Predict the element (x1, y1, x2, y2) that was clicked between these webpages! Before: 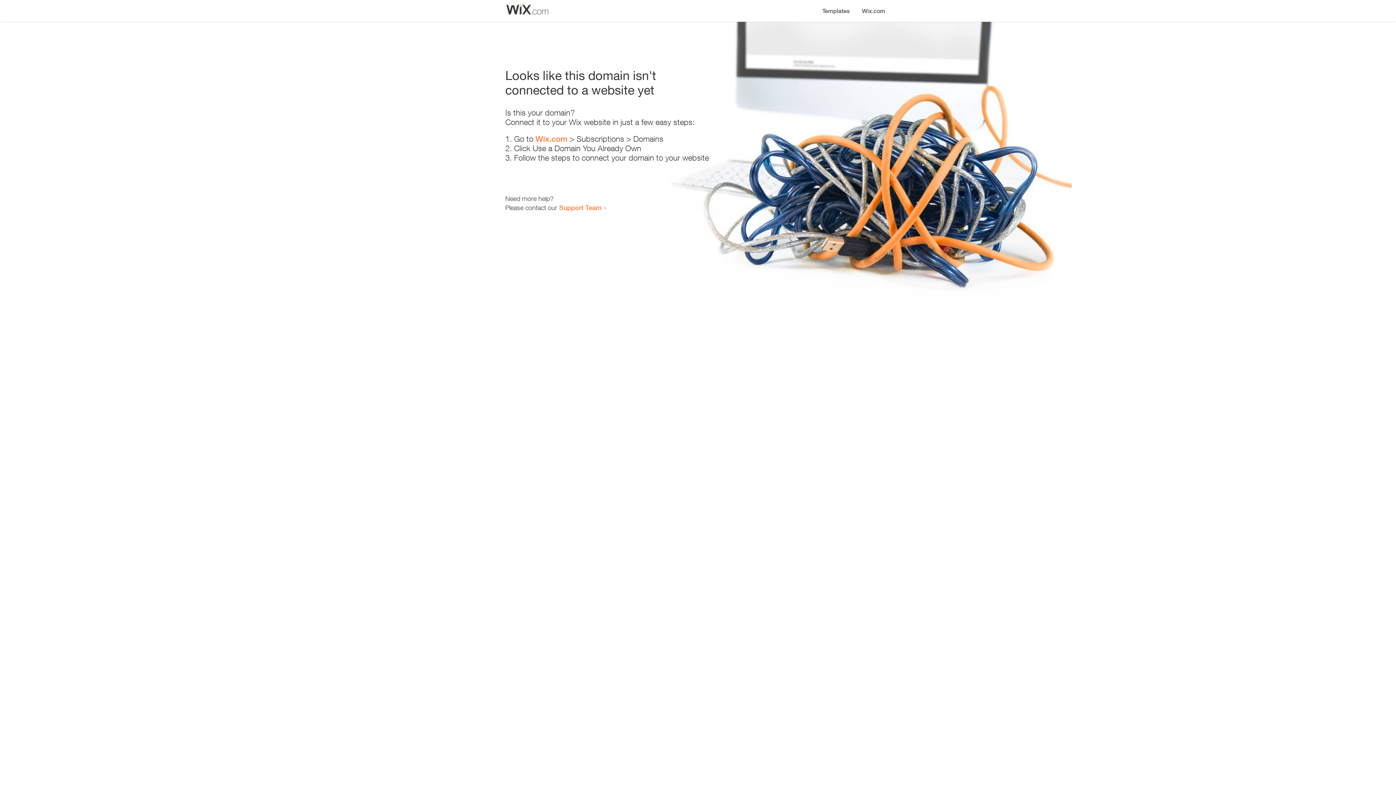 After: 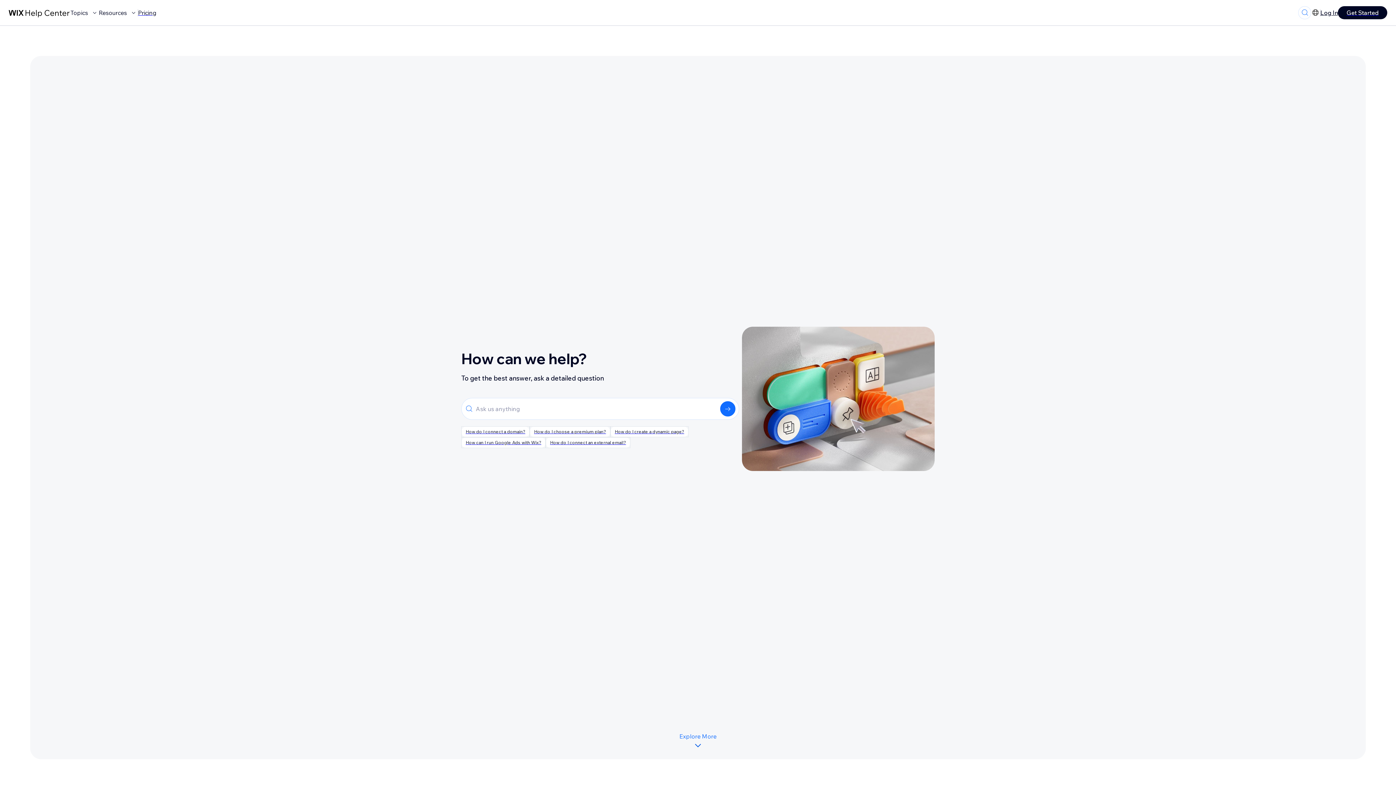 Action: label: Support Team bbox: (559, 203, 601, 211)